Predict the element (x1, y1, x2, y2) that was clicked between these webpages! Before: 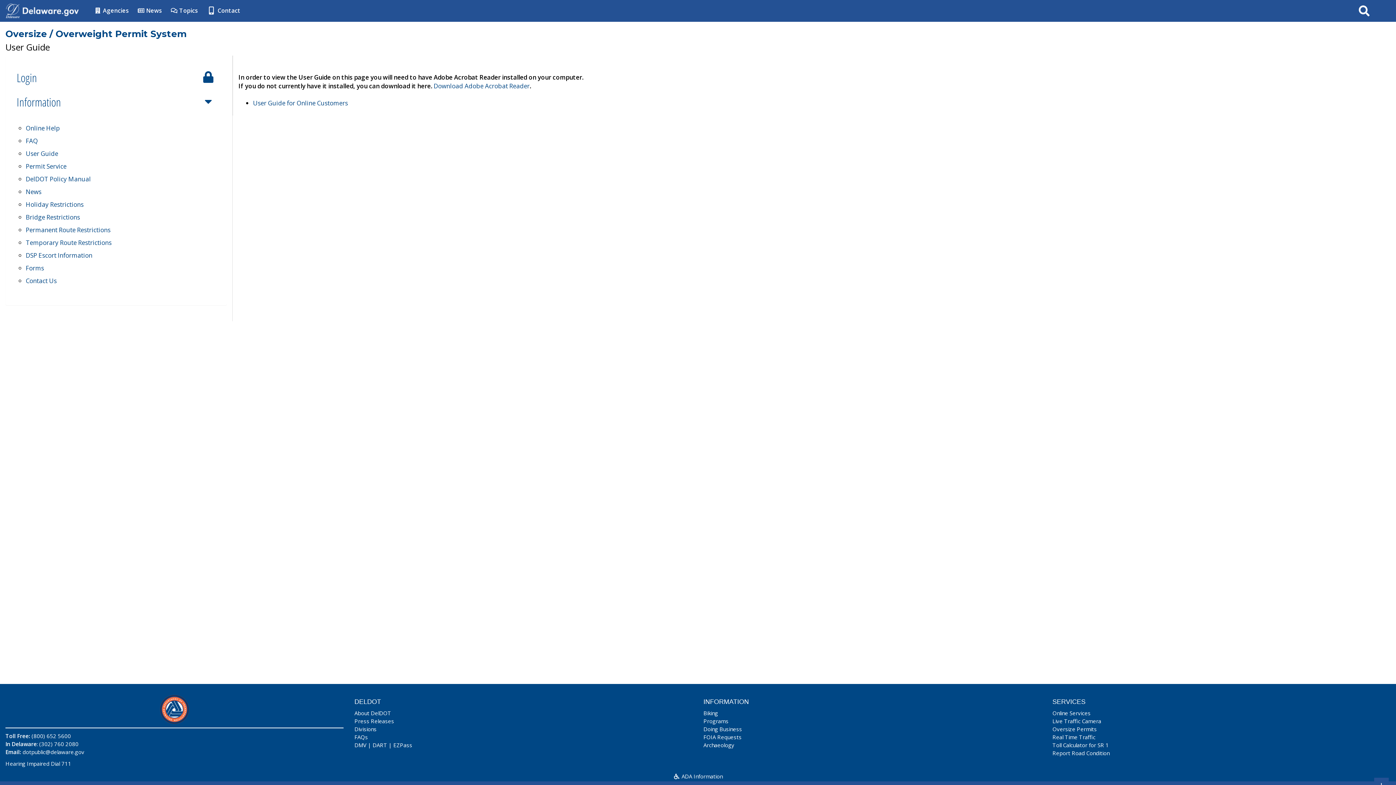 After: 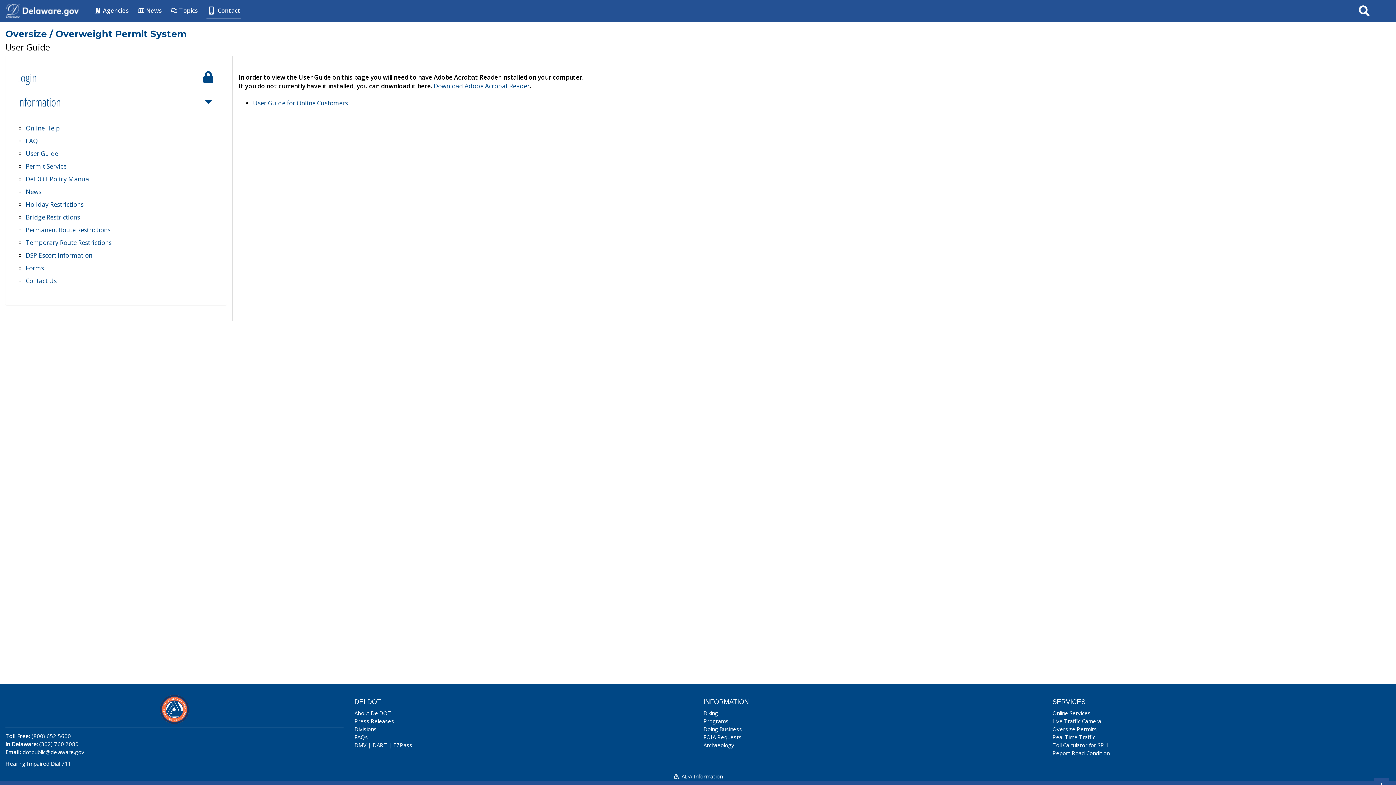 Action: bbox: (206, 2, 240, 18) label:  Contact